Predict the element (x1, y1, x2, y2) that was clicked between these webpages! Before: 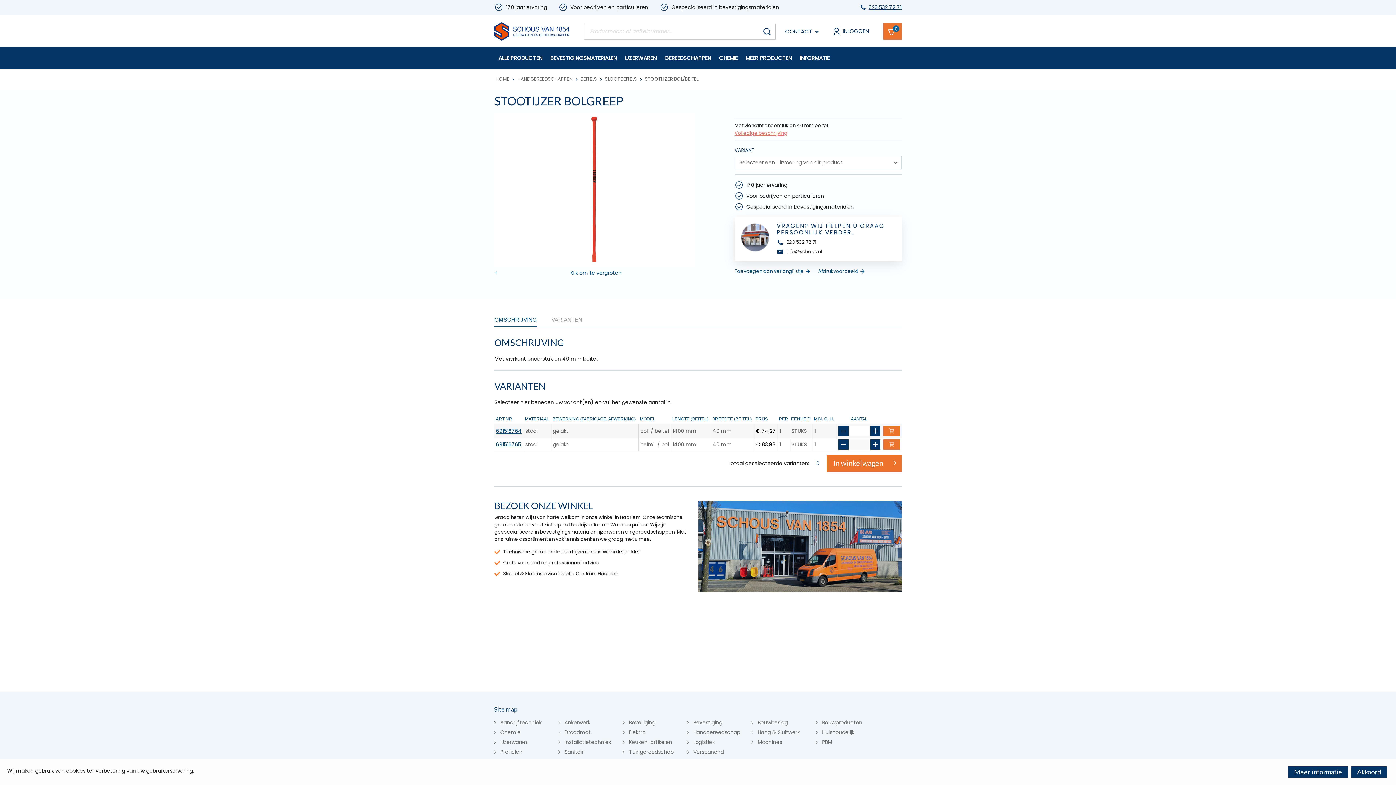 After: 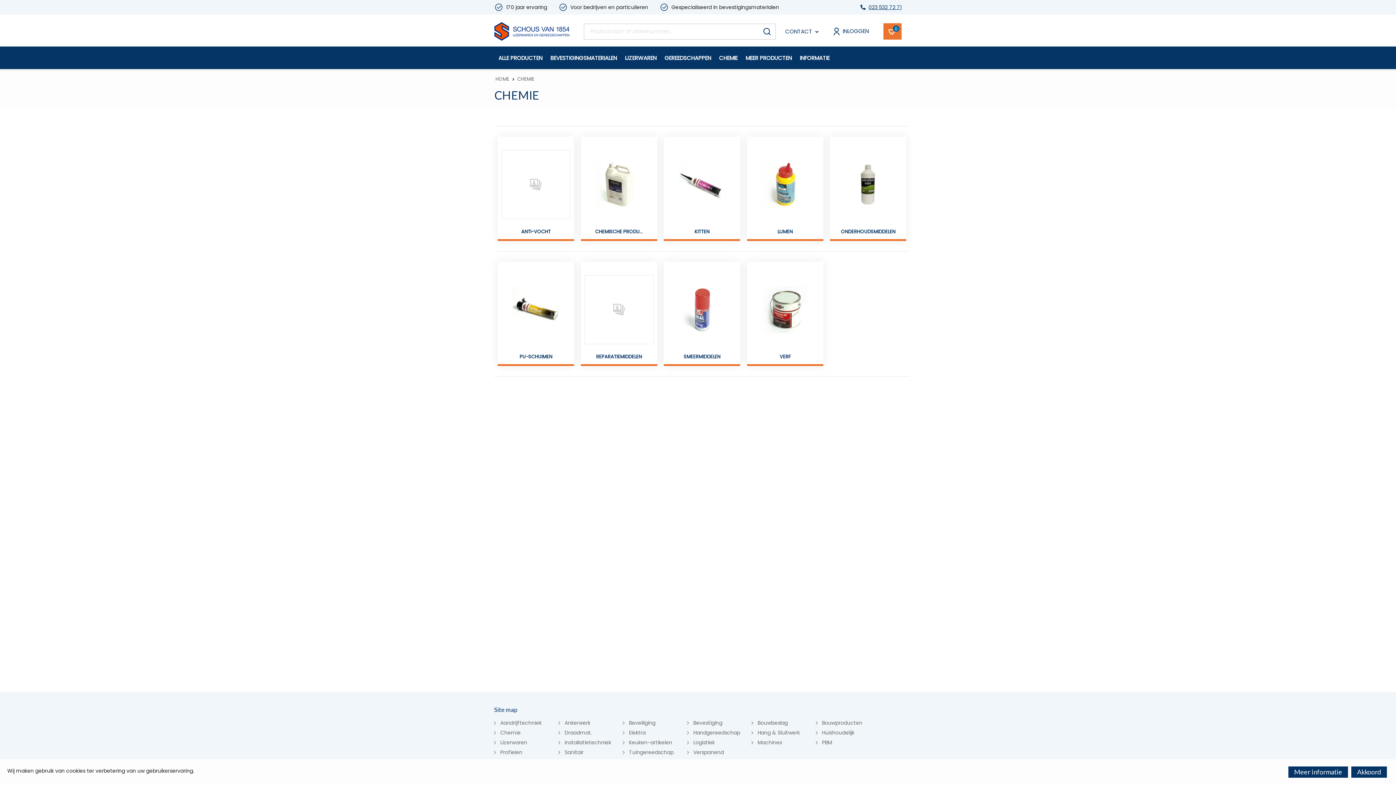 Action: bbox: (715, 46, 741, 69) label: CHEMIE